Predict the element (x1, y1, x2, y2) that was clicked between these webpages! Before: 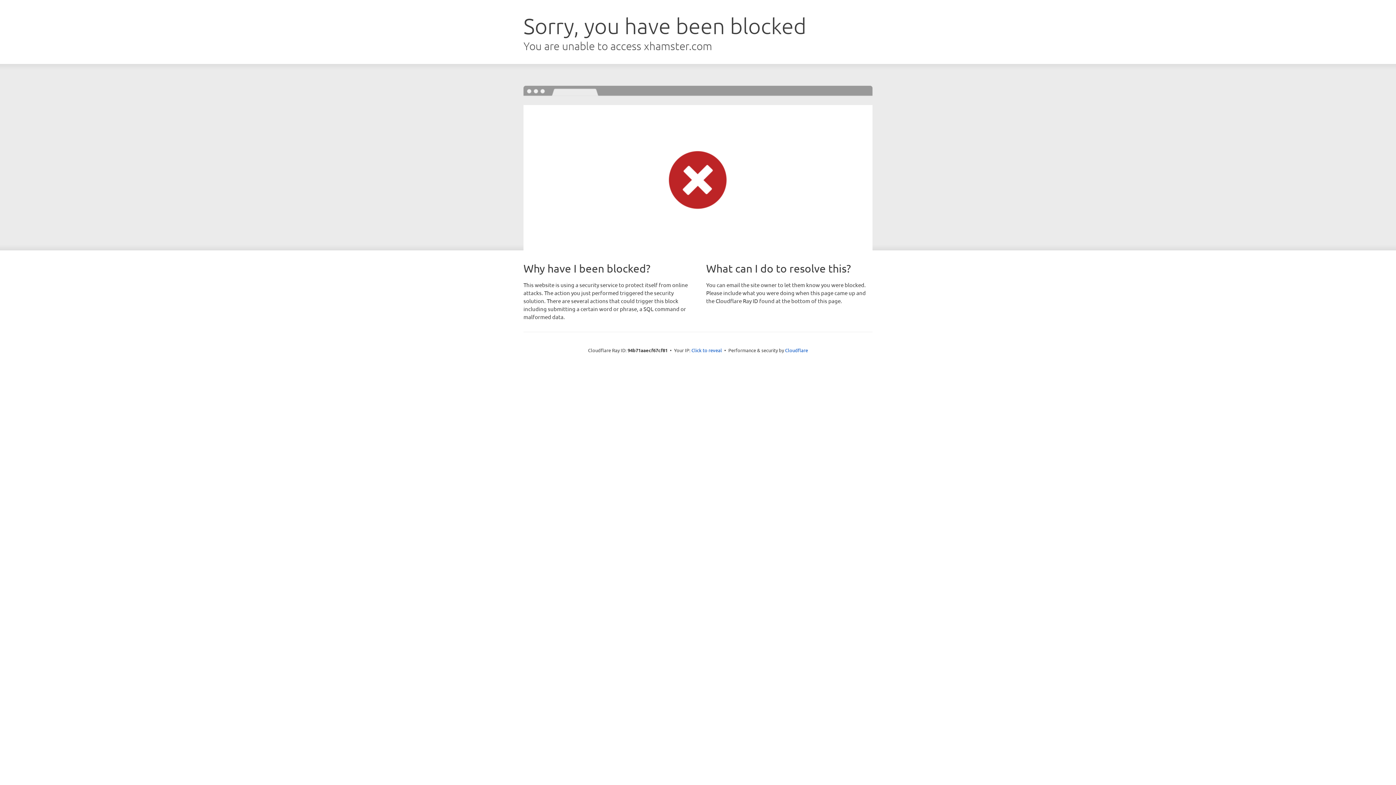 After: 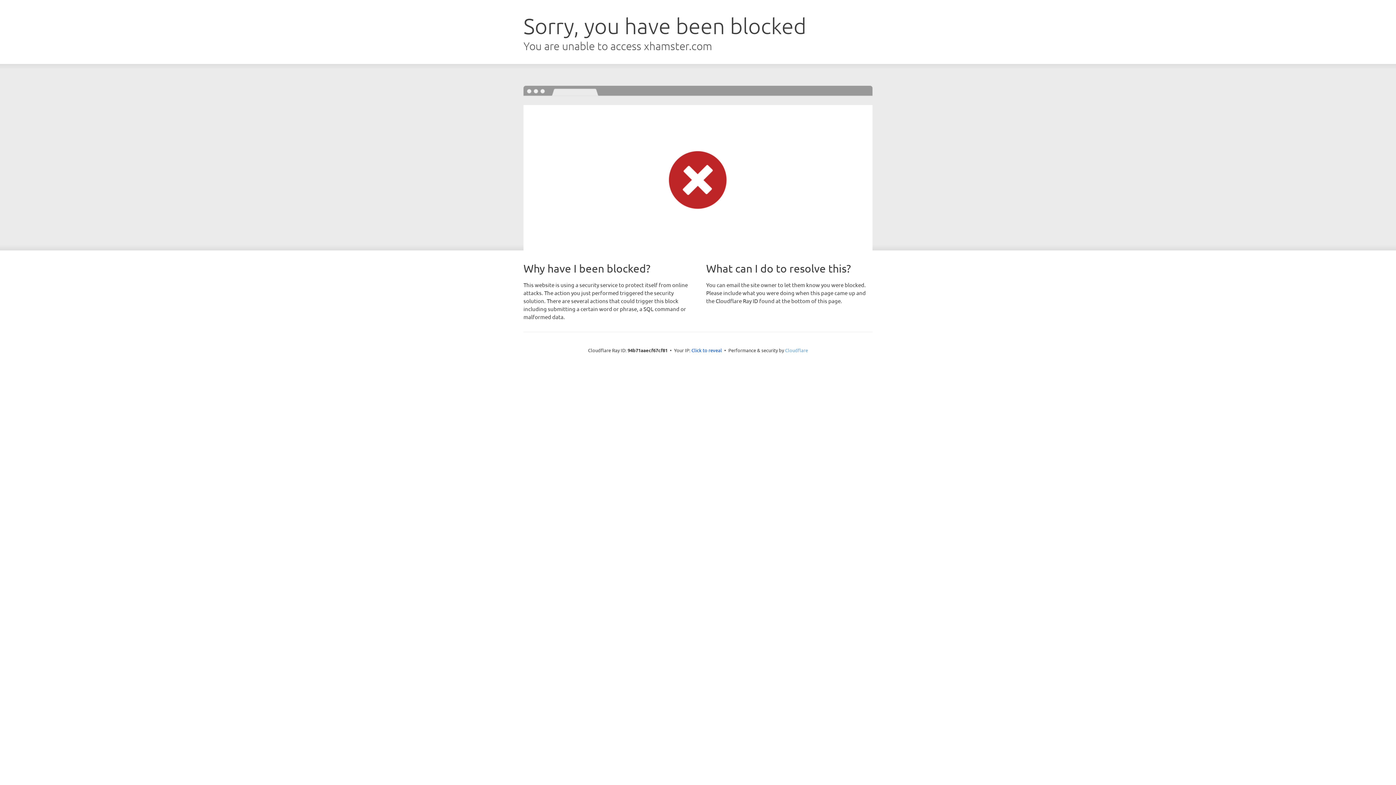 Action: label: Cloudflare bbox: (785, 347, 808, 353)